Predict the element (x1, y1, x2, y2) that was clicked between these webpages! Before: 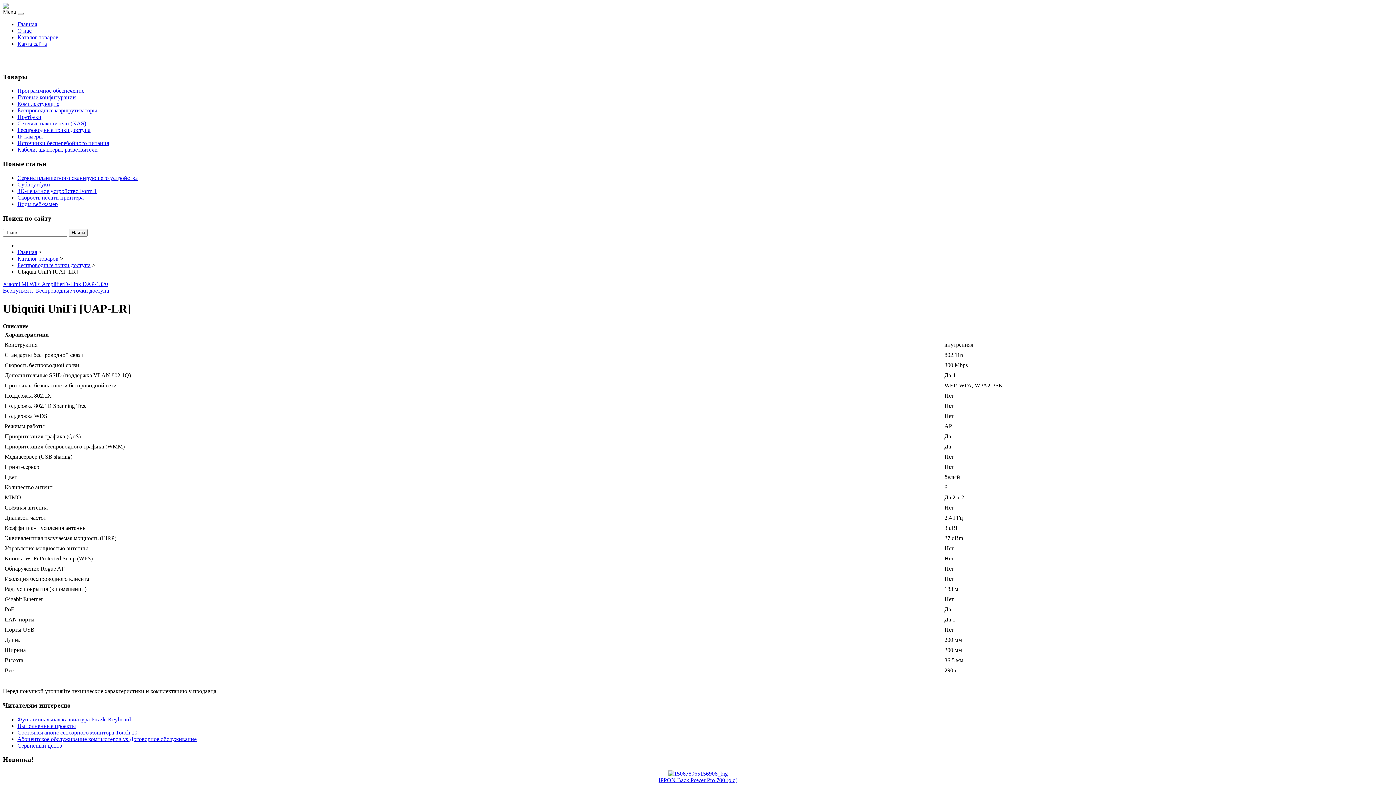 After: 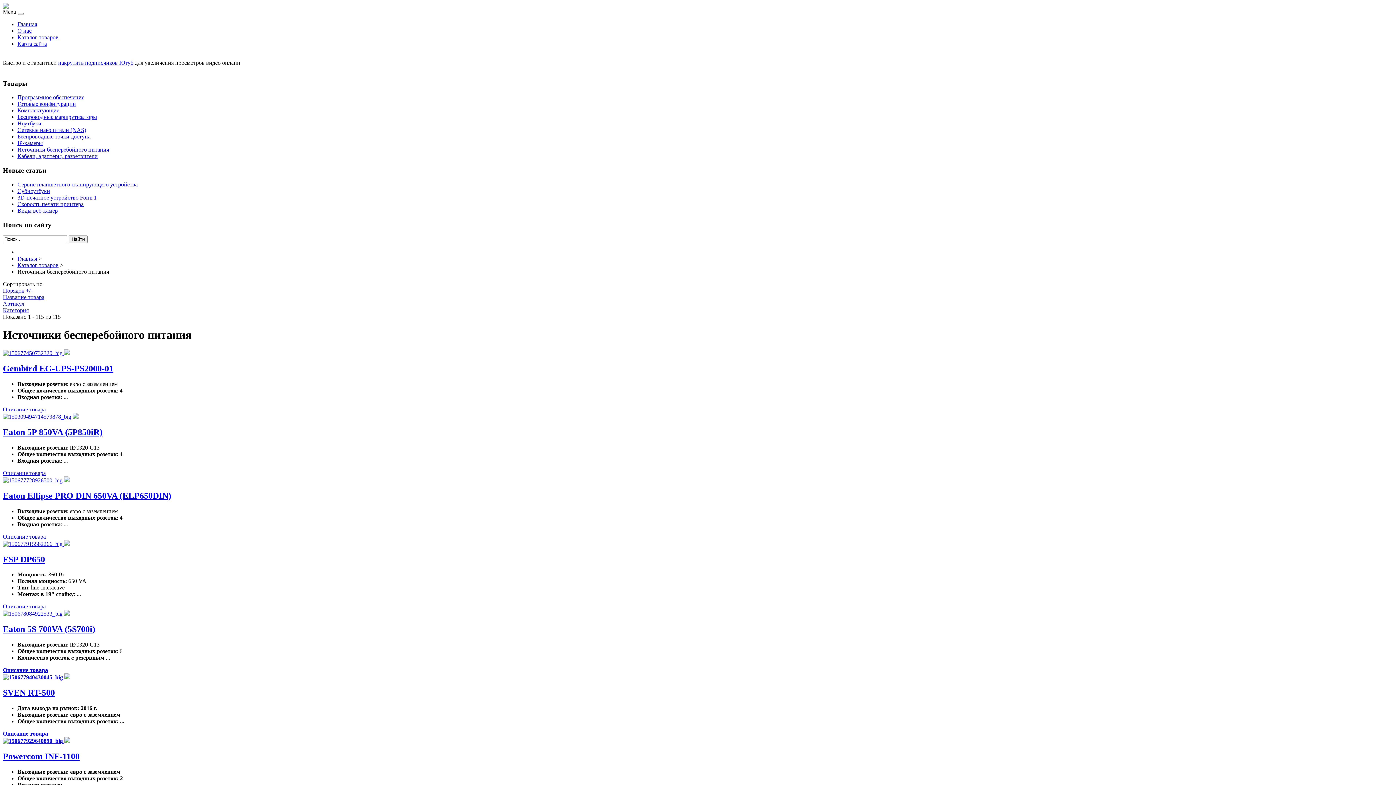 Action: label: Источники бесперебойного питания bbox: (17, 140, 109, 146)